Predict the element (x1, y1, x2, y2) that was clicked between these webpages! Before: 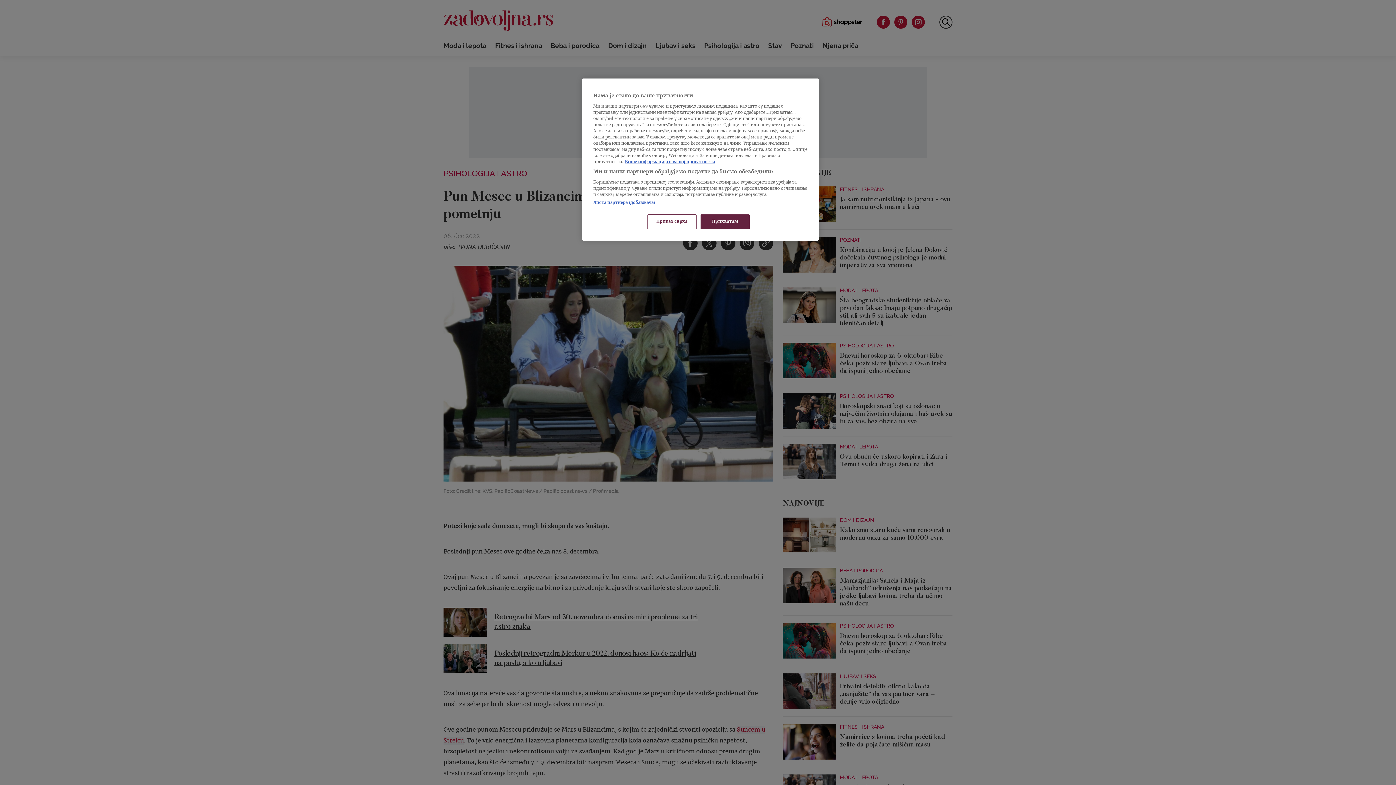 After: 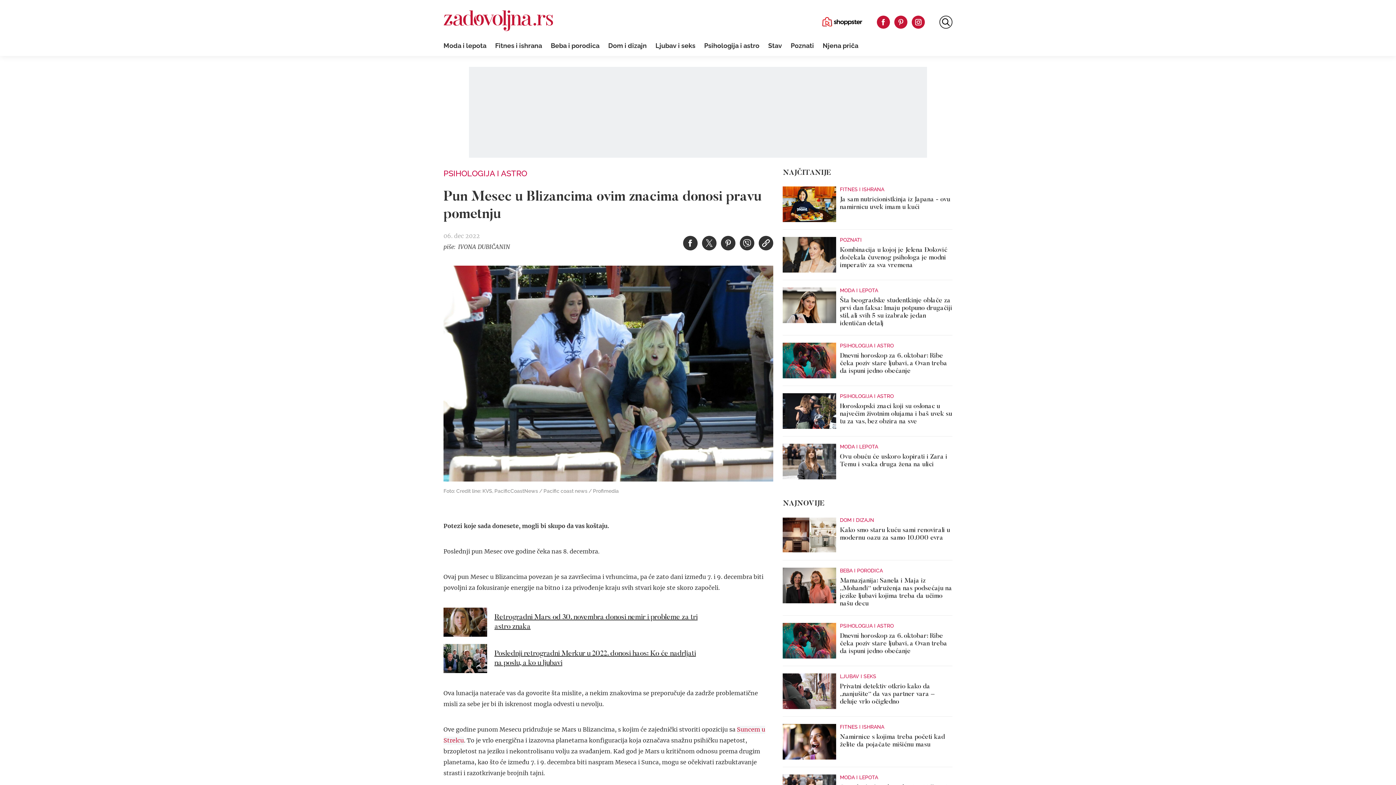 Action: label: Прихватам bbox: (700, 214, 749, 229)